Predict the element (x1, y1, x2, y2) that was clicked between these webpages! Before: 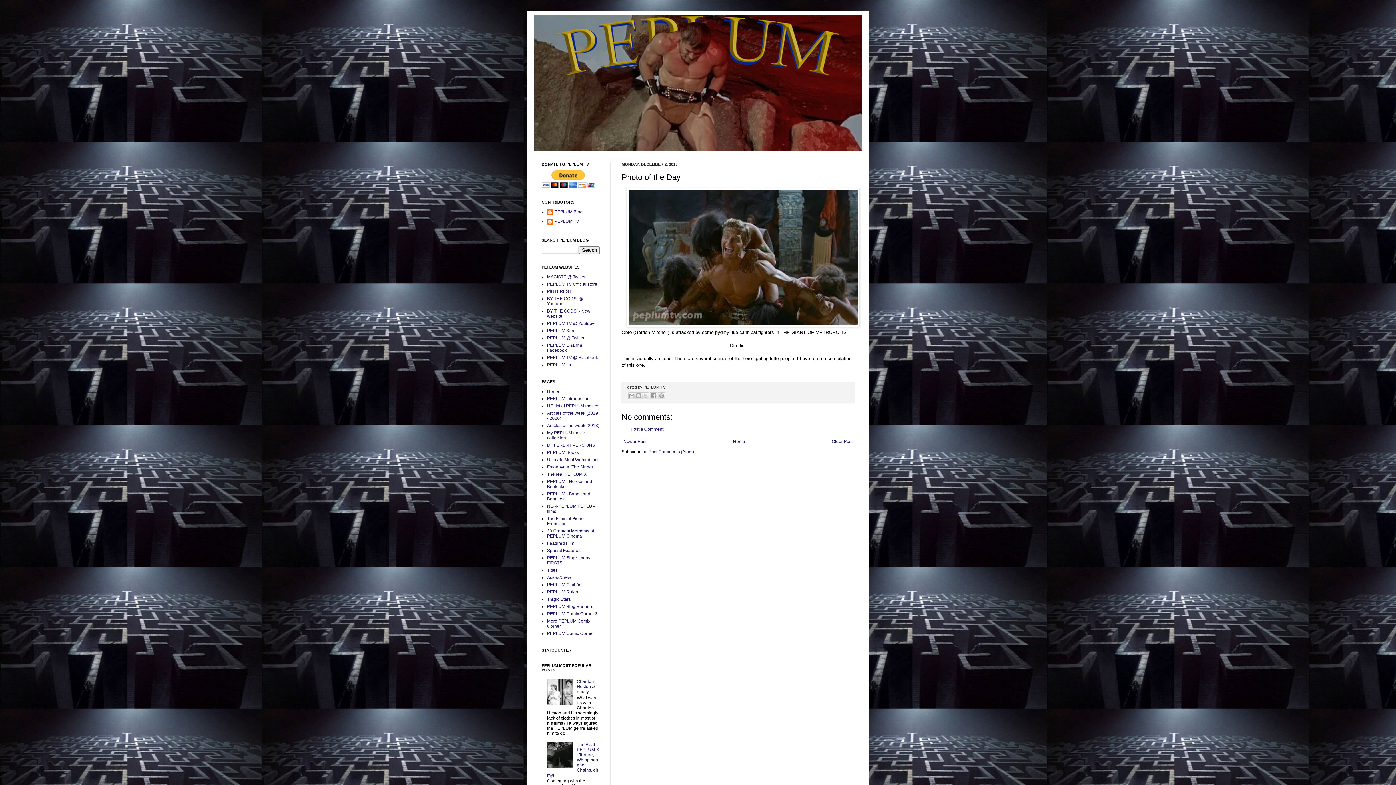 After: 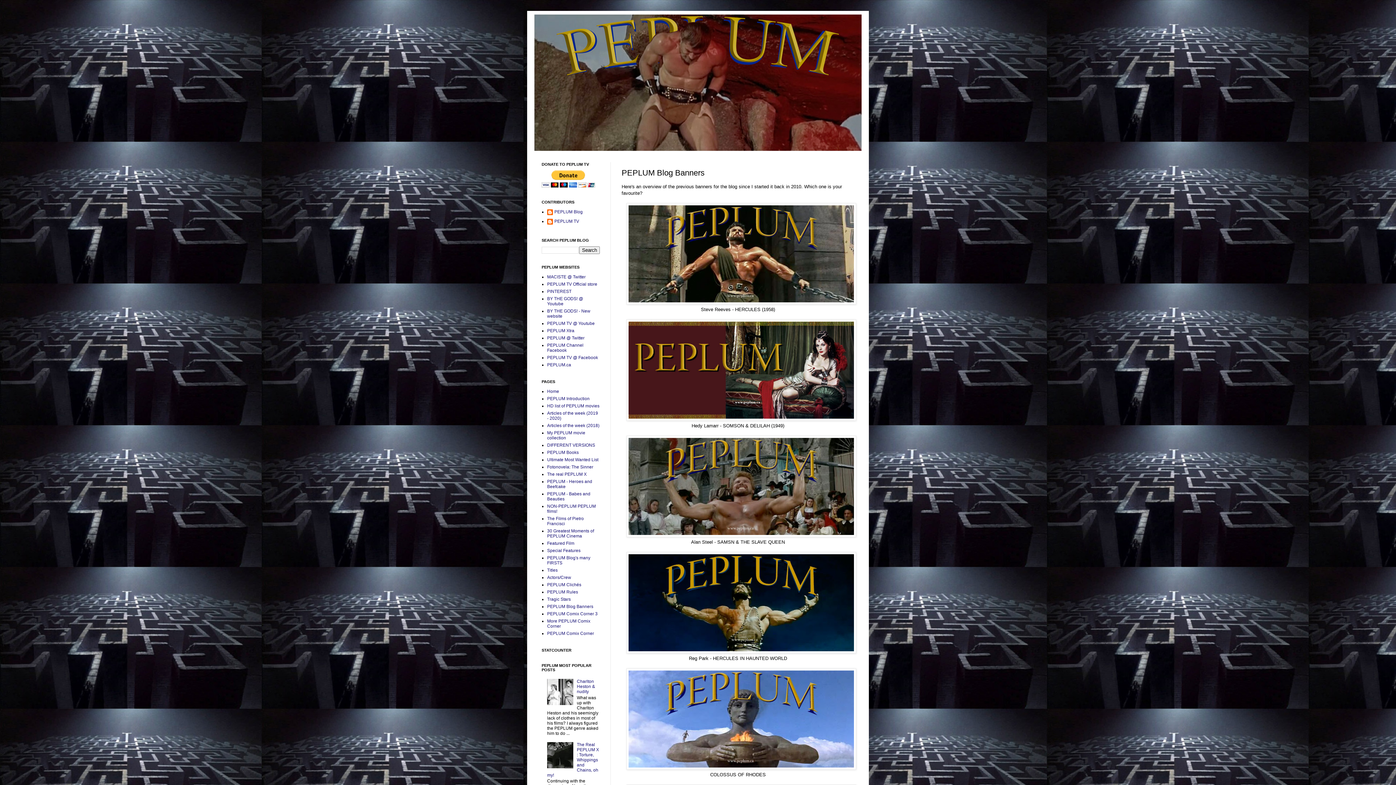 Action: label: PEPLUM Blog Banners bbox: (547, 604, 593, 609)